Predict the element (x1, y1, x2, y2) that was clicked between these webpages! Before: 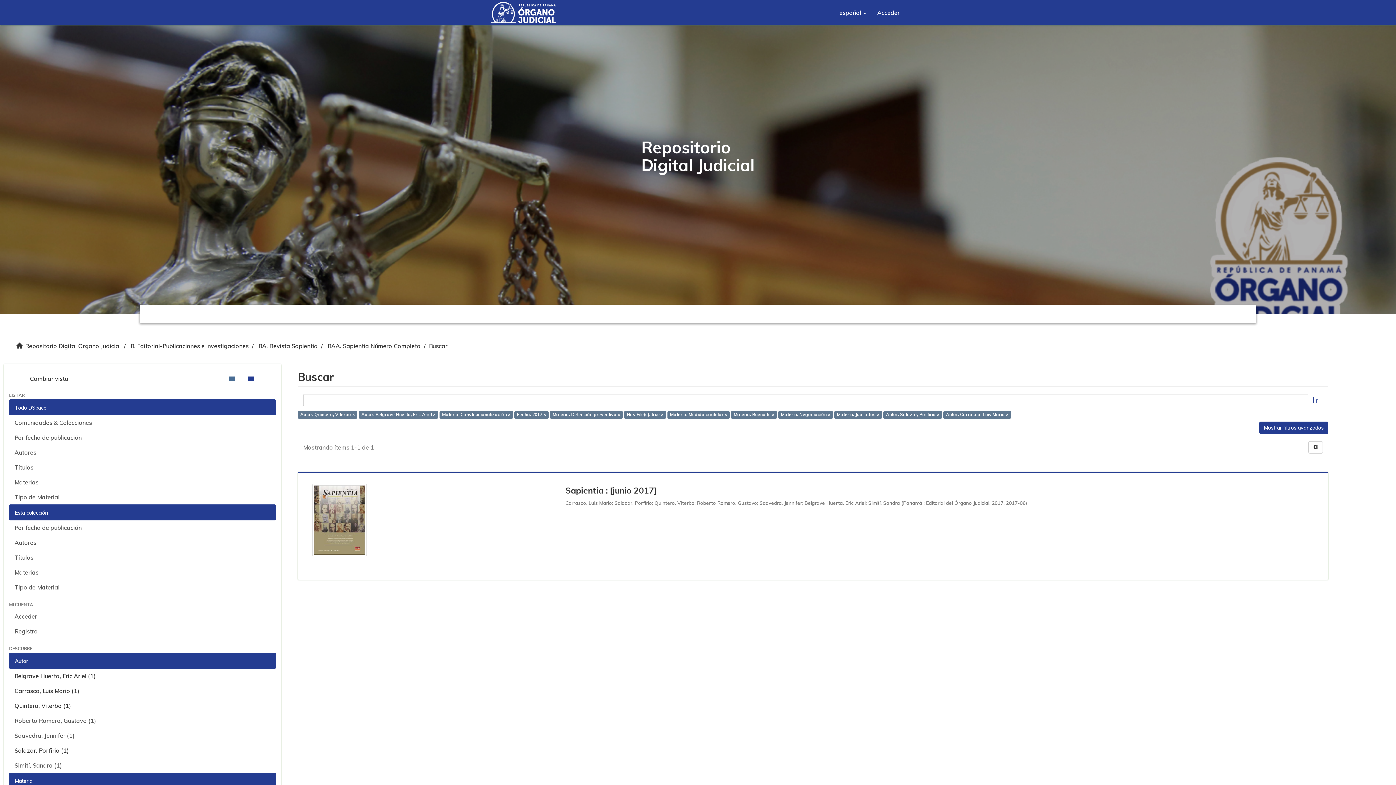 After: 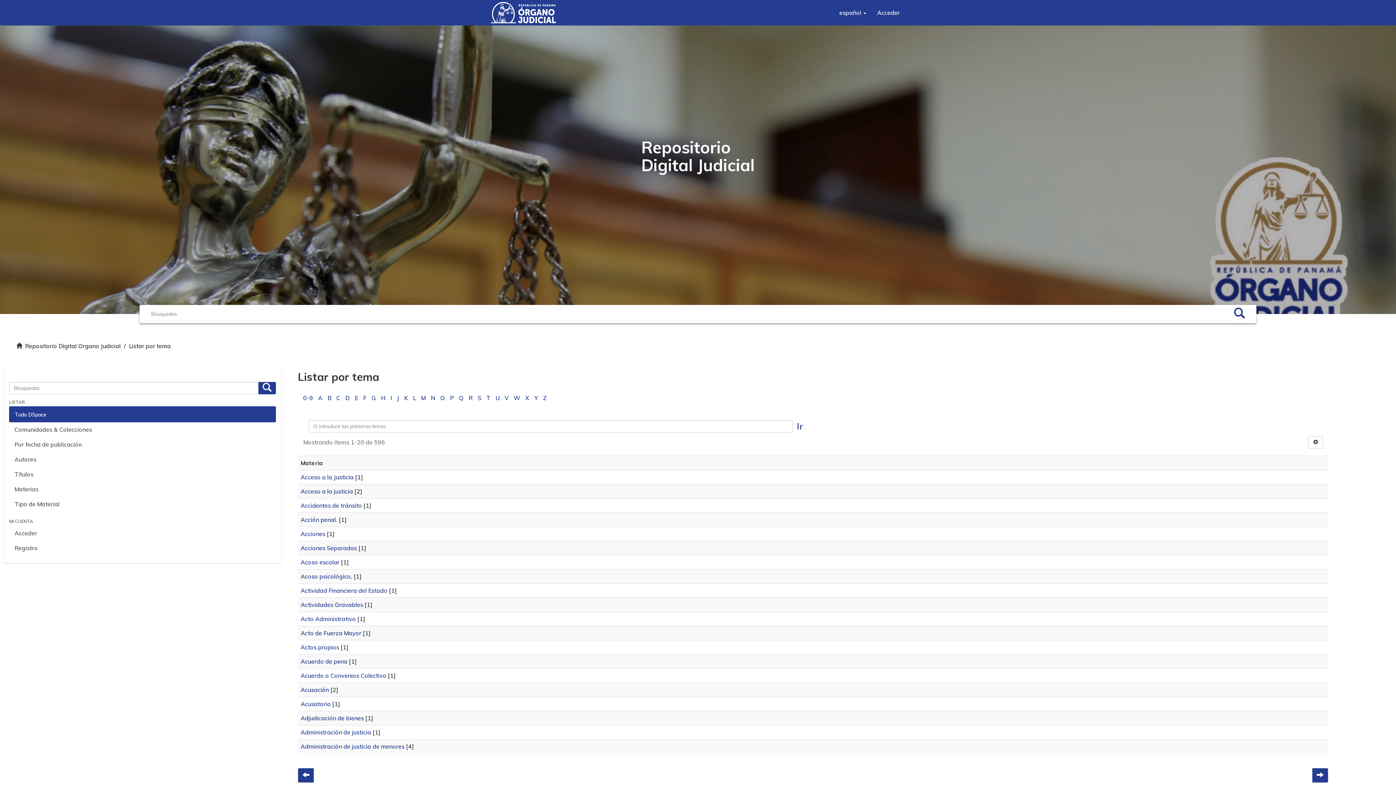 Action: label: Materias bbox: (9, 474, 276, 490)